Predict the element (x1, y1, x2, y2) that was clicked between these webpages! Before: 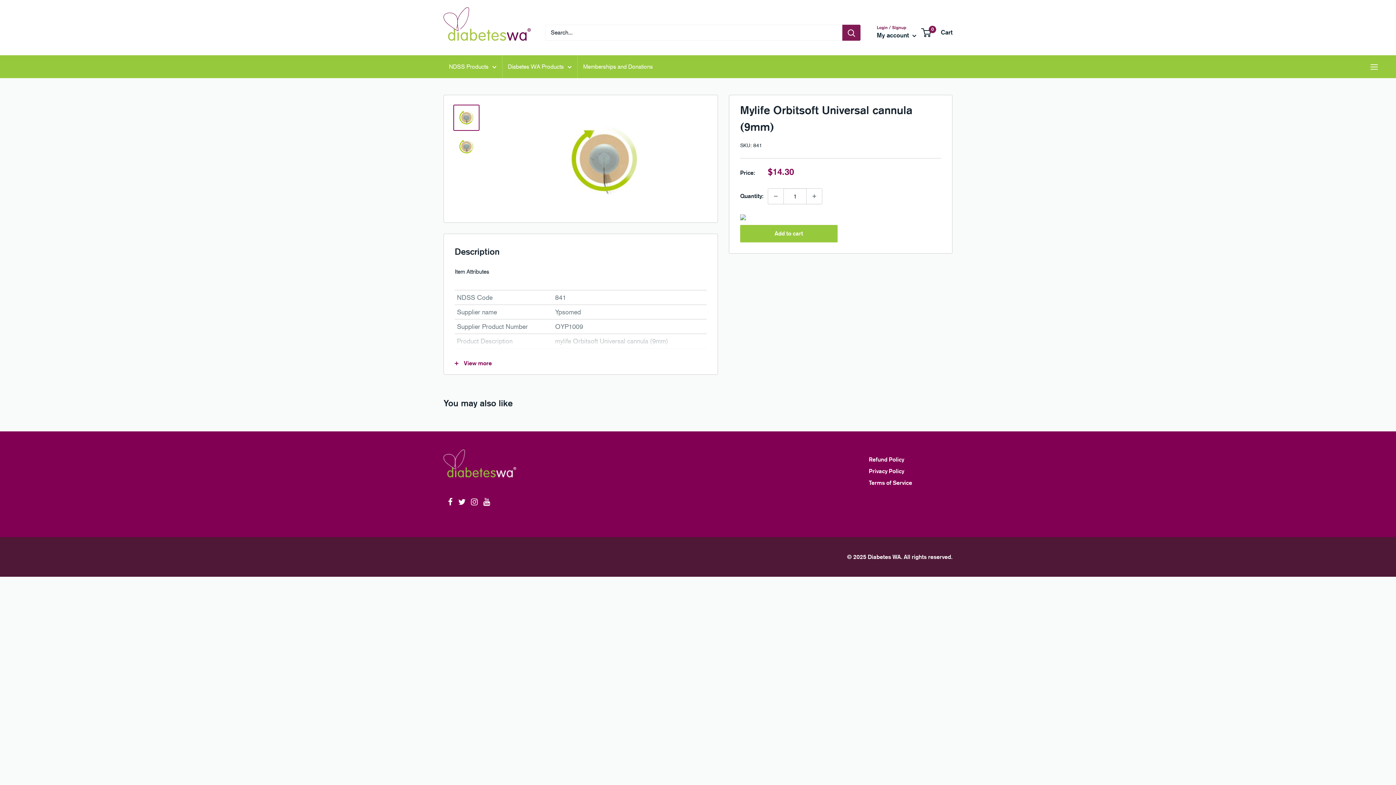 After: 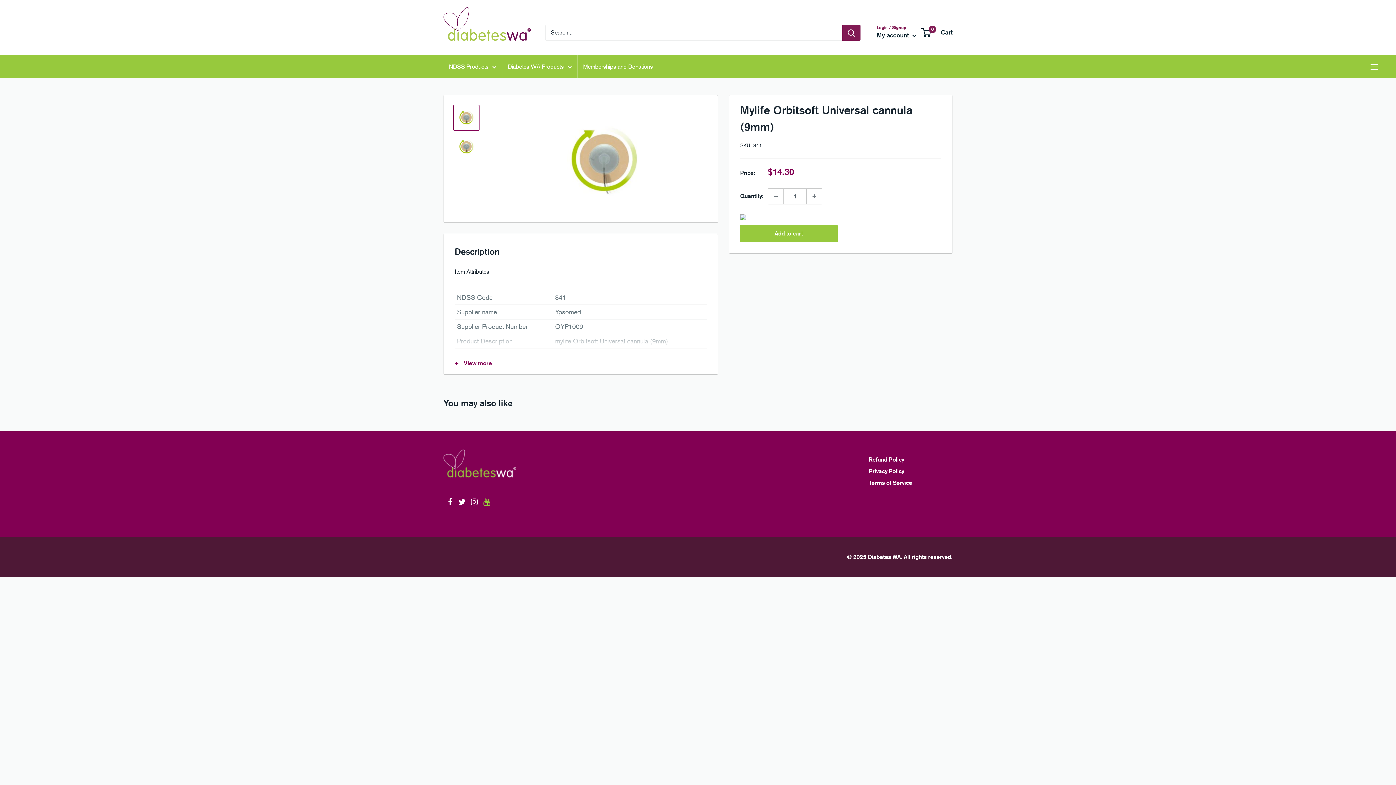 Action: bbox: (482, 497, 491, 508) label: Follow us on YouTube